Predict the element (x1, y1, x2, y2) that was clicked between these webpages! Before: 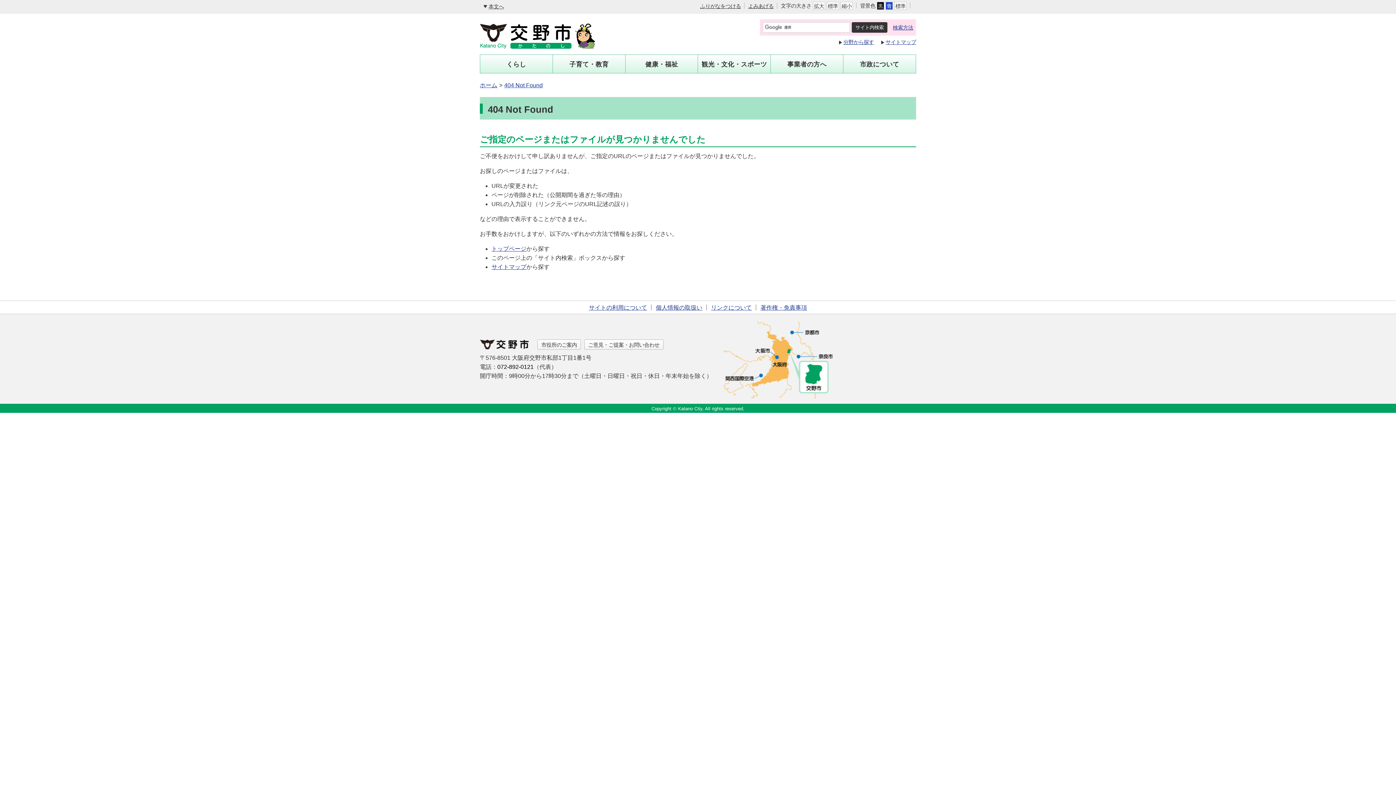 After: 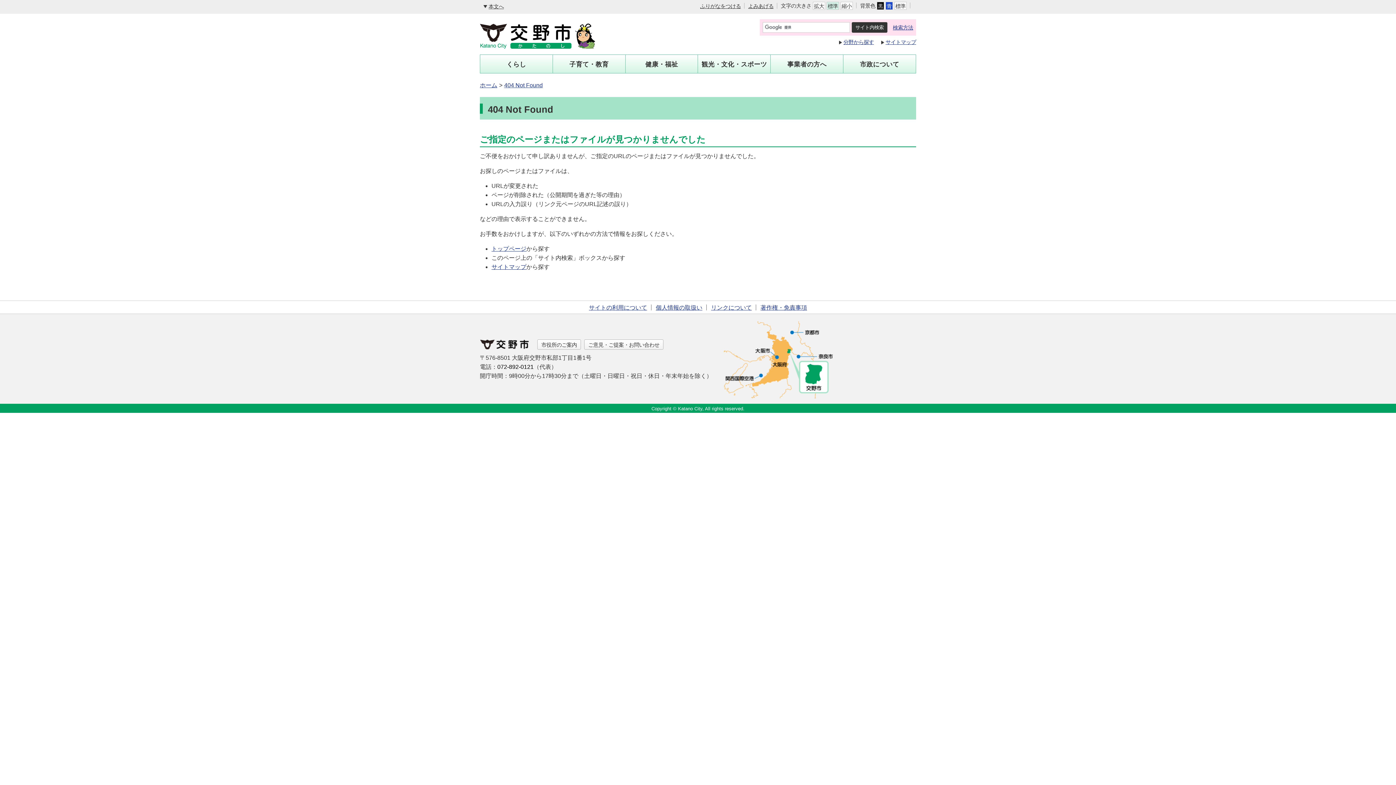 Action: label: 標準 bbox: (826, 1, 839, 9)